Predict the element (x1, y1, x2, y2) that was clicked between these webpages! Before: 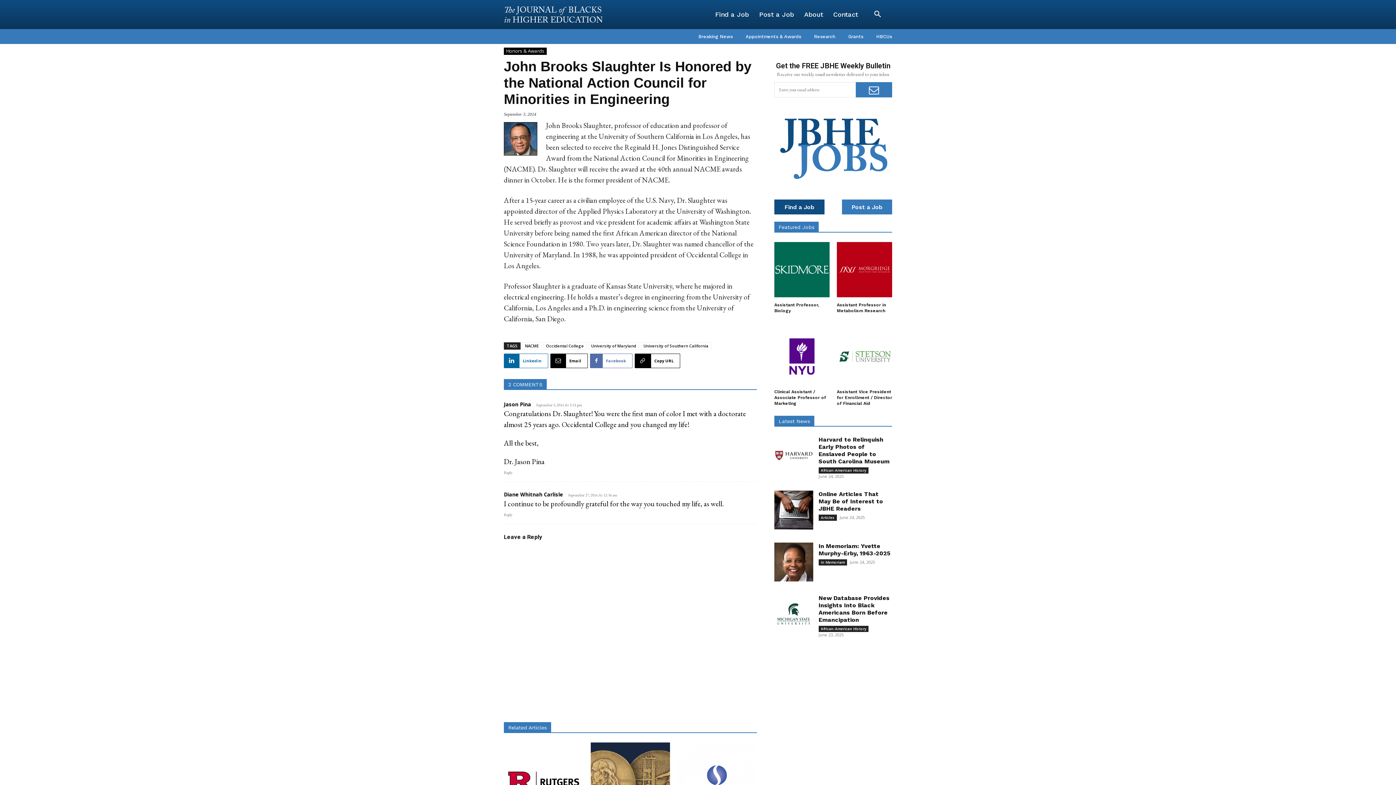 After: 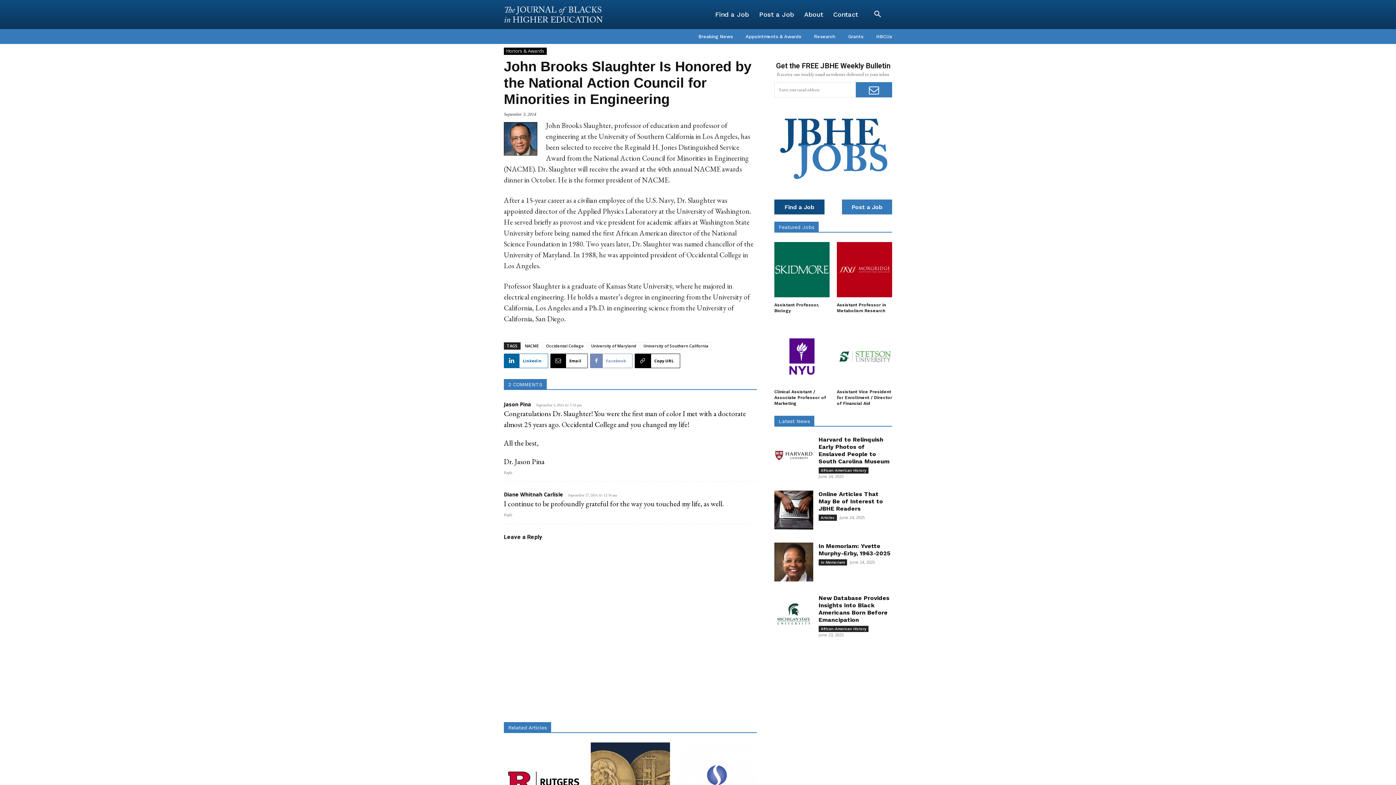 Action: bbox: (590, 353, 632, 368) label: Facebook